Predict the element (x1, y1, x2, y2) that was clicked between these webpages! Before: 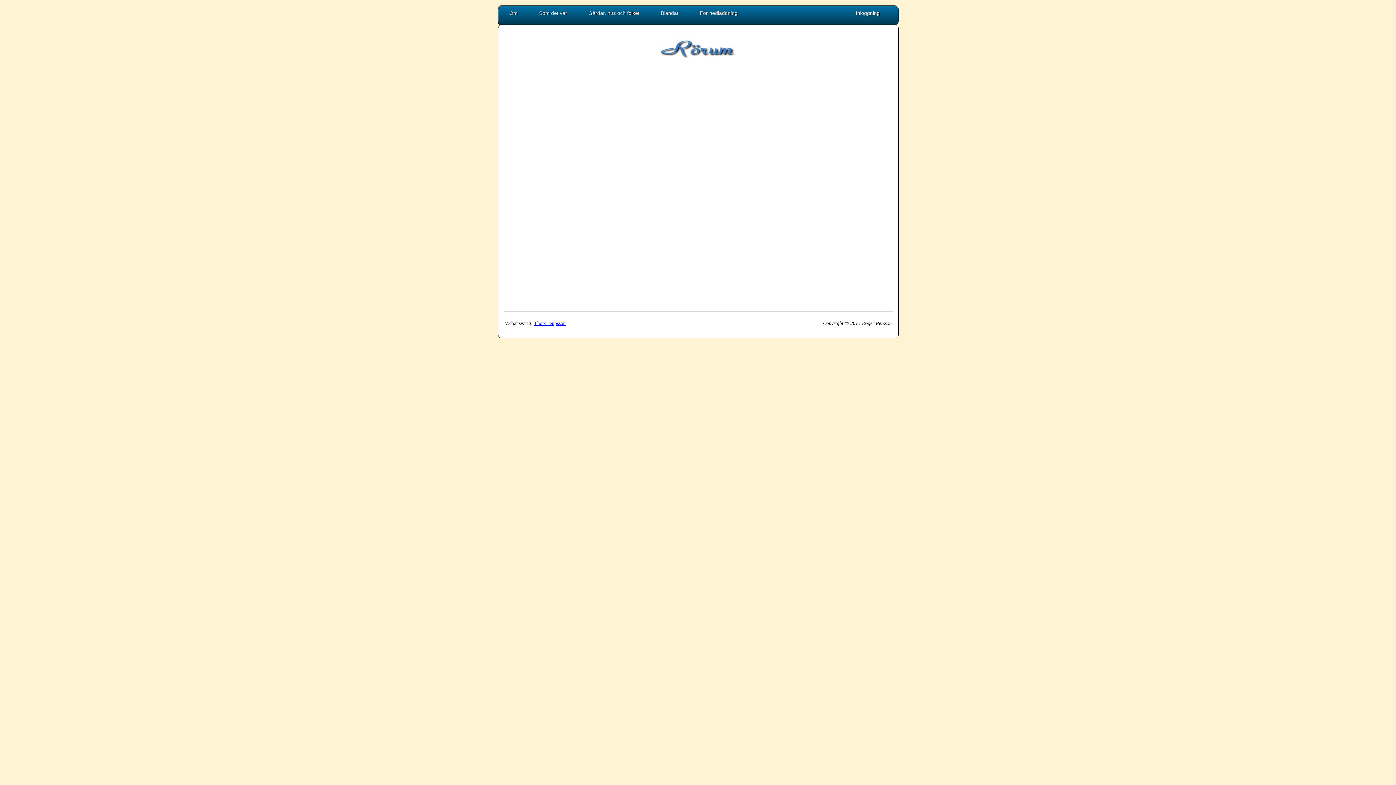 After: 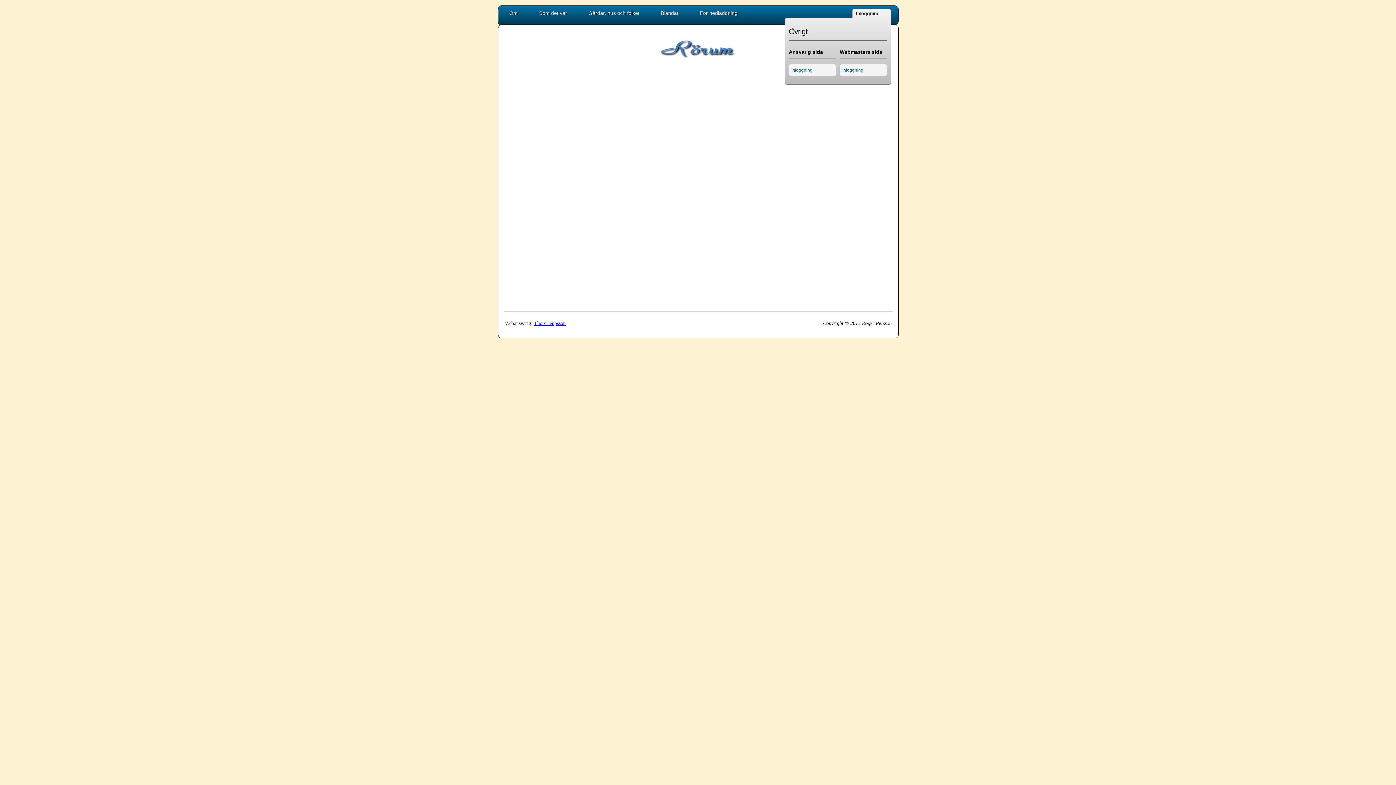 Action: label: Inloggning bbox: (856, 10, 887, 16)